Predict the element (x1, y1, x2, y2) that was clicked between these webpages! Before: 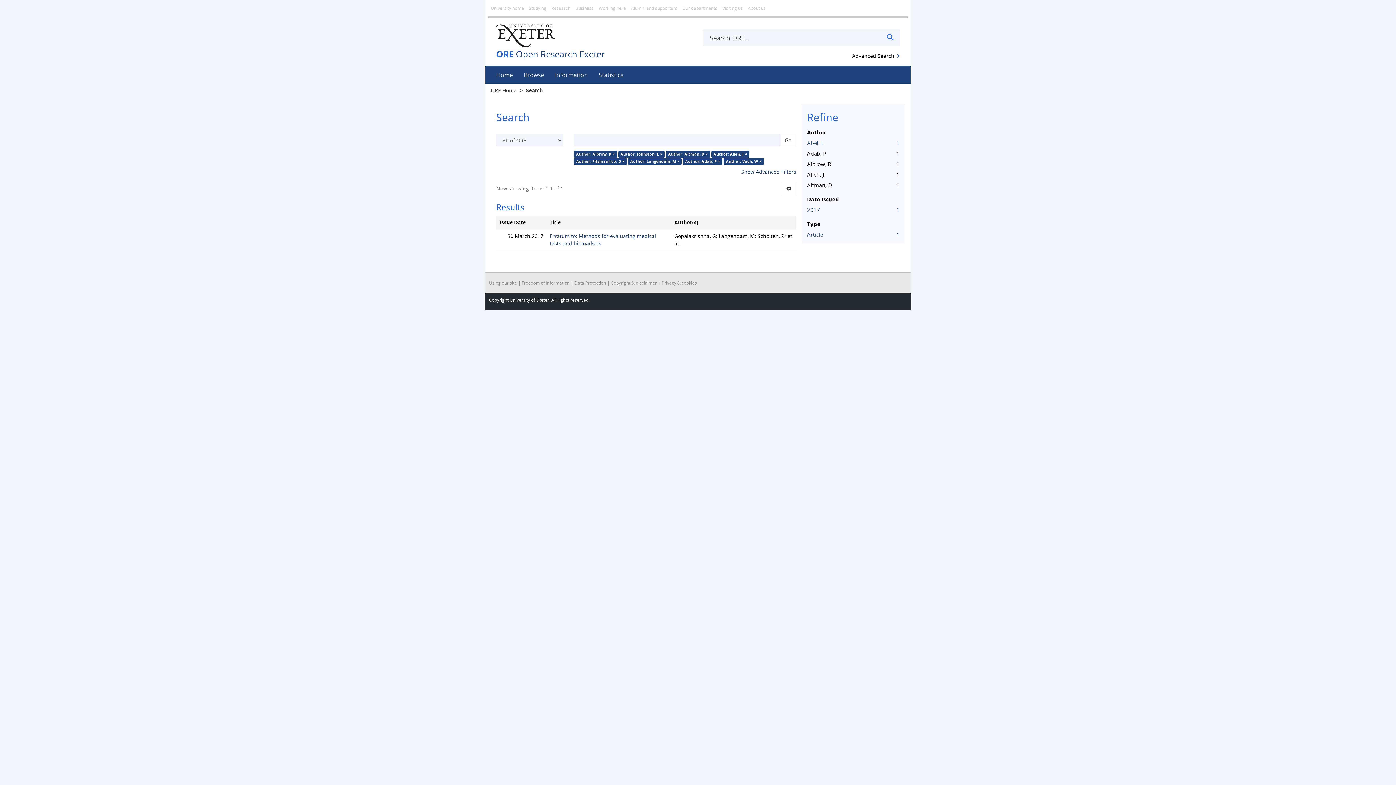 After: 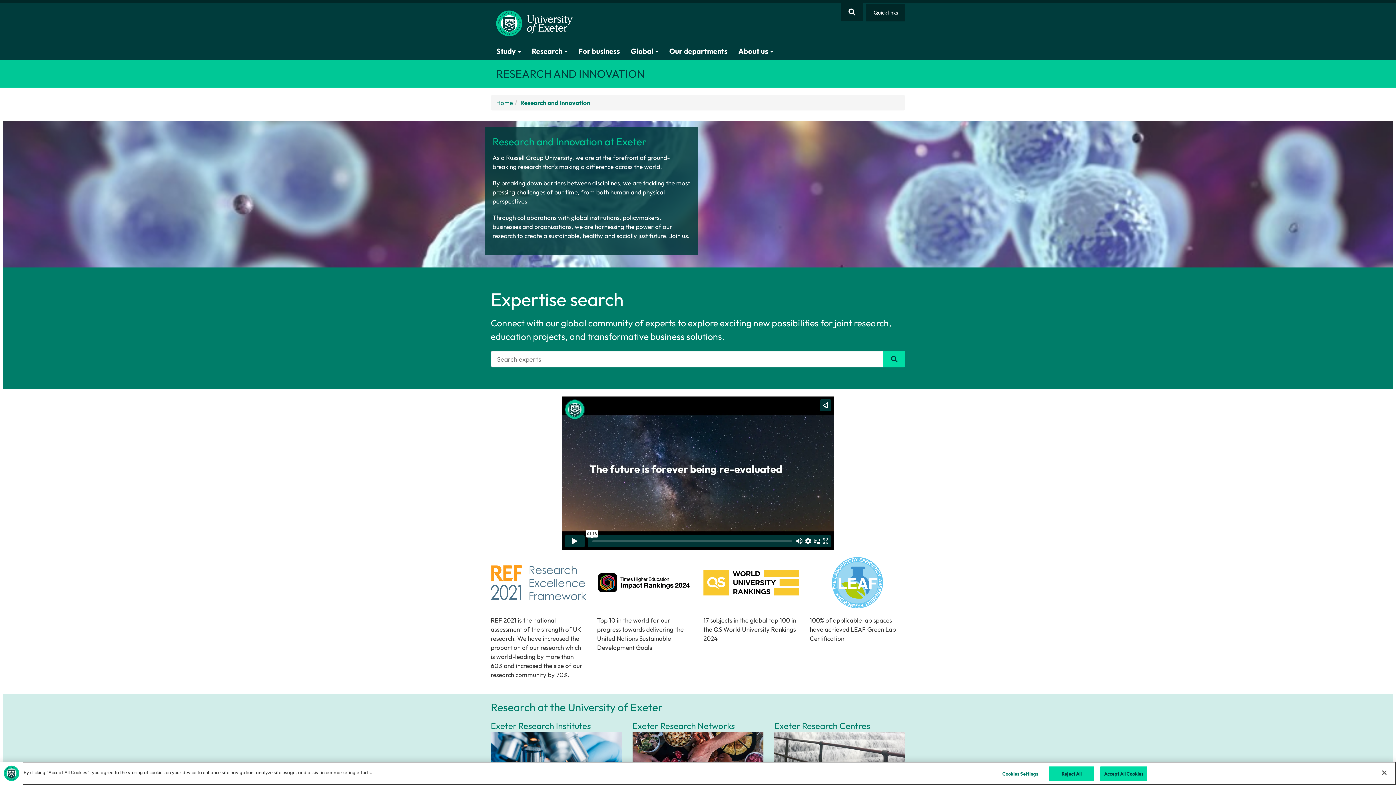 Action: label: Research bbox: (549, 0, 573, 16)